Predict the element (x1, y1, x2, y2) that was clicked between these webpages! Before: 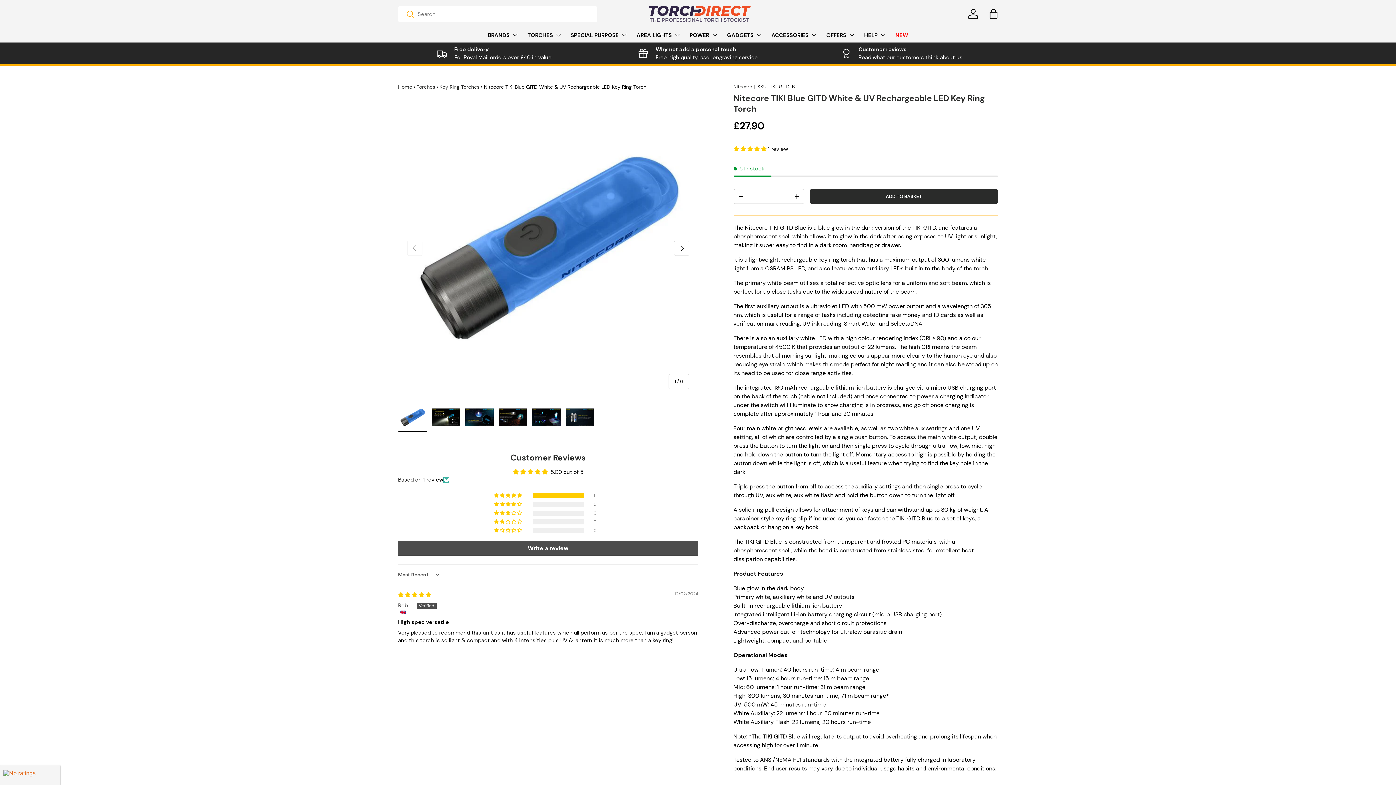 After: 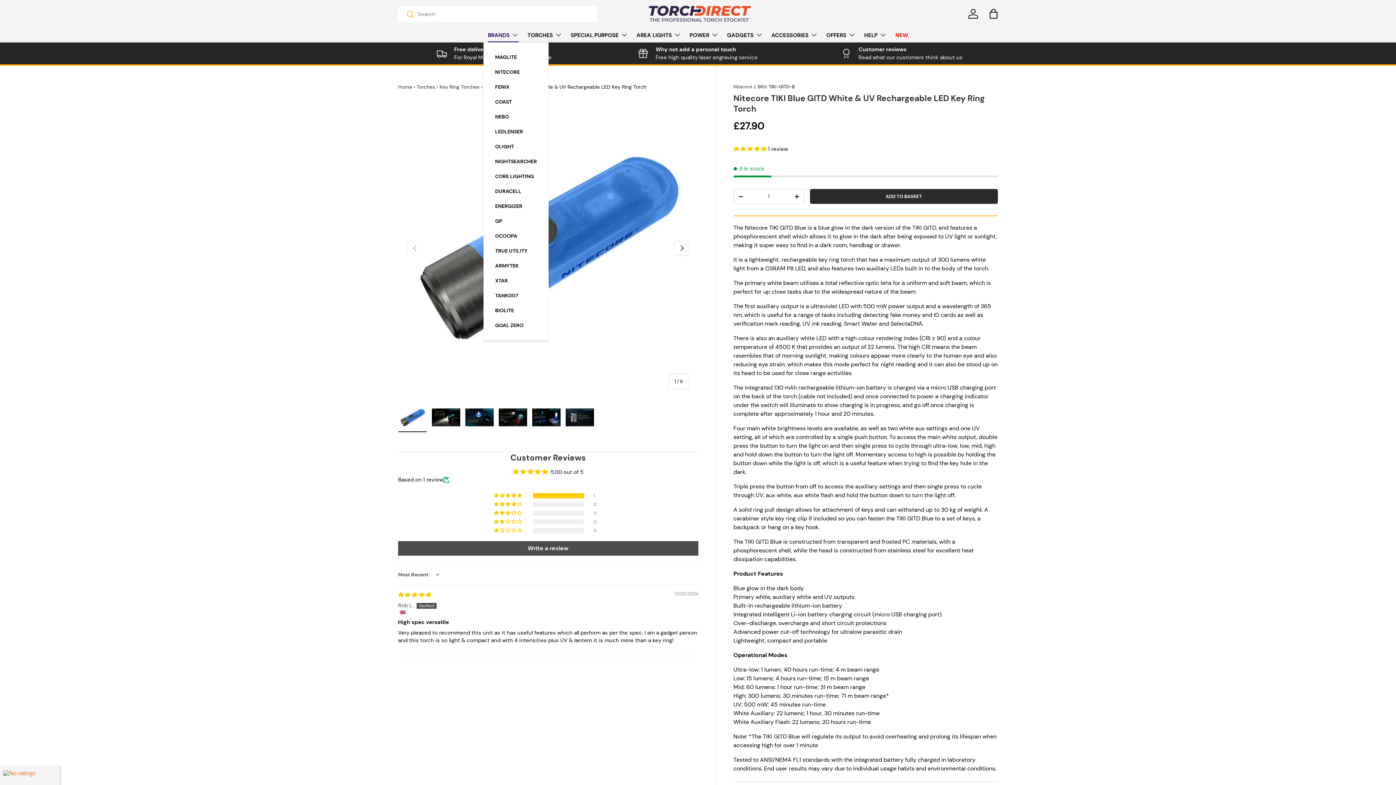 Action: label: BRANDS bbox: (488, 27, 518, 42)